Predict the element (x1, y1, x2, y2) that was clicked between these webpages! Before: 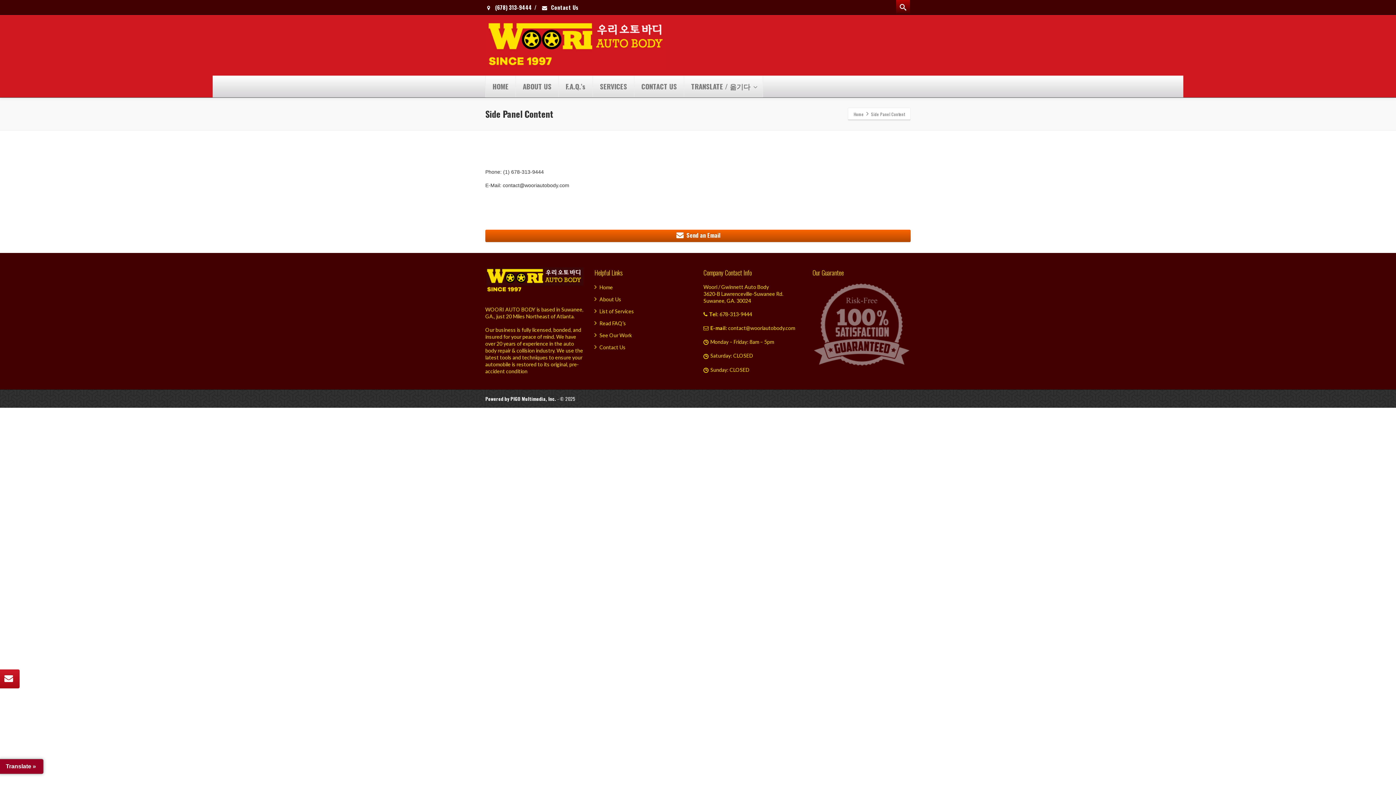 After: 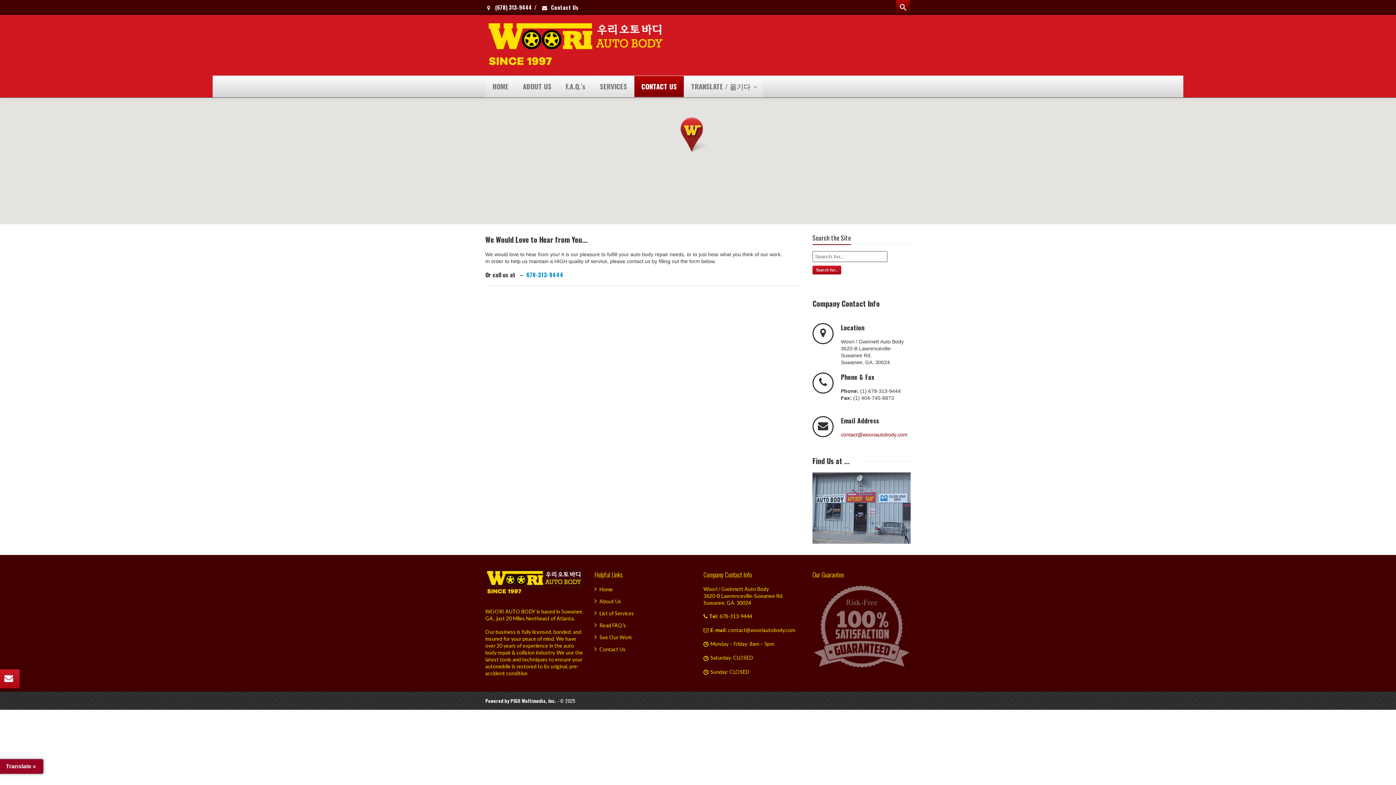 Action: label: CONTACT US bbox: (634, 76, 684, 97)